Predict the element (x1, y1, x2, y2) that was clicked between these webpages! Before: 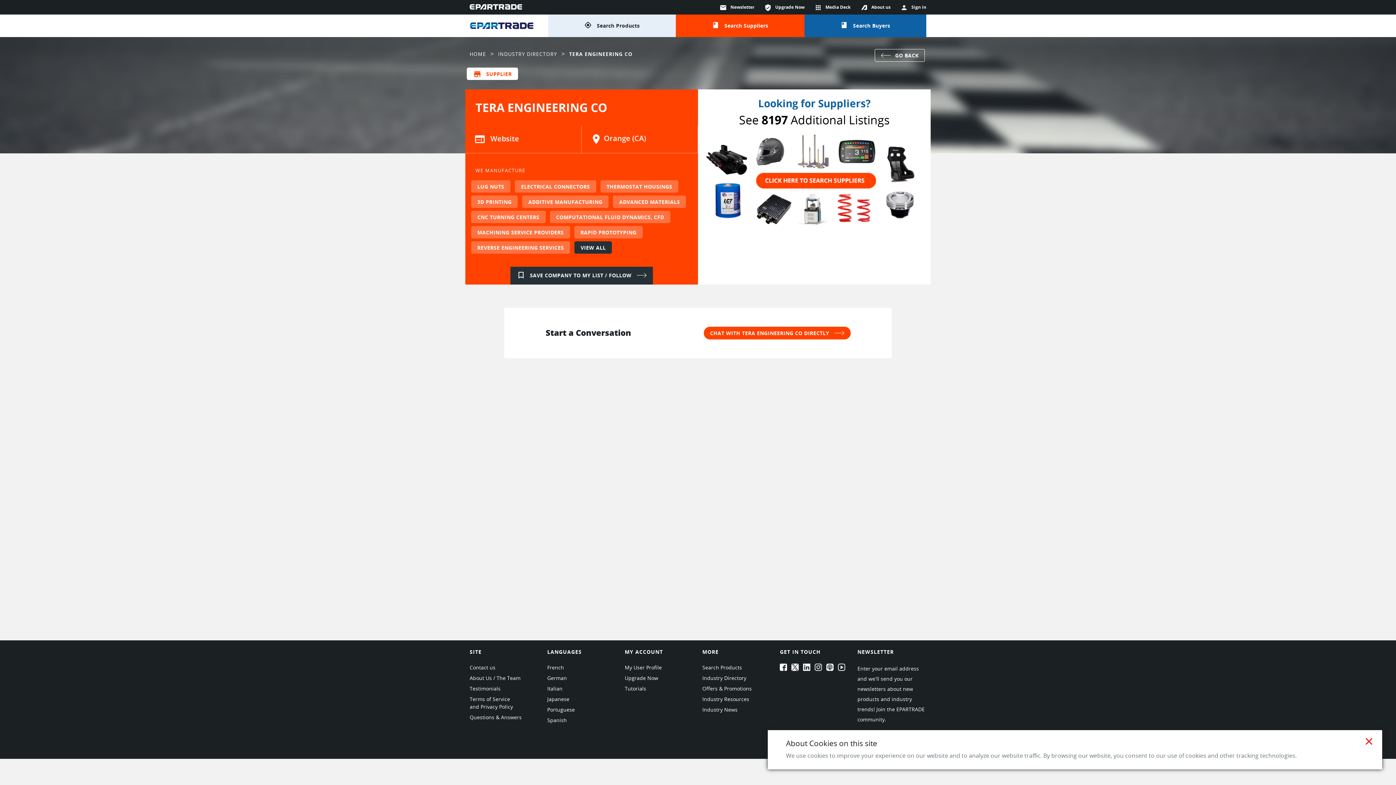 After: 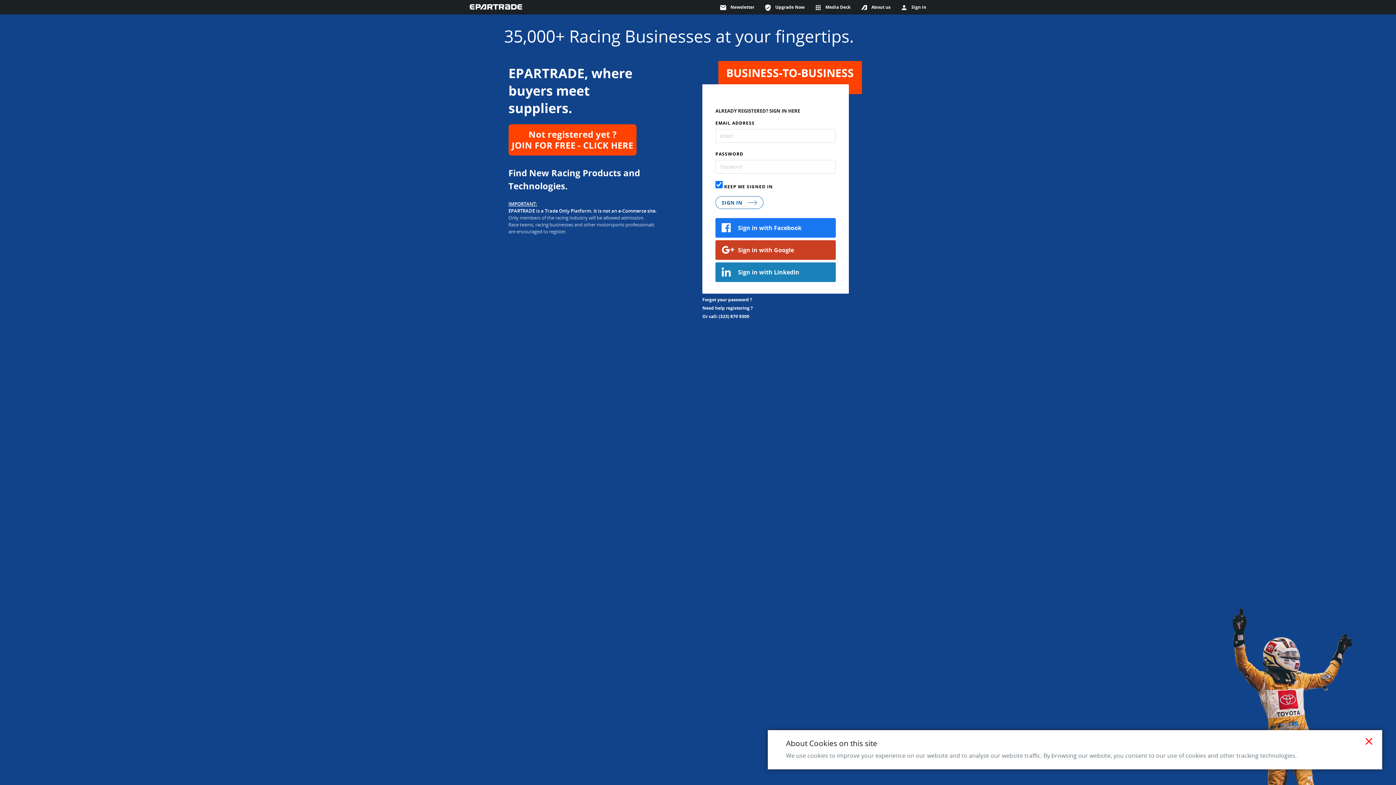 Action: label: My User Profile bbox: (624, 664, 662, 671)